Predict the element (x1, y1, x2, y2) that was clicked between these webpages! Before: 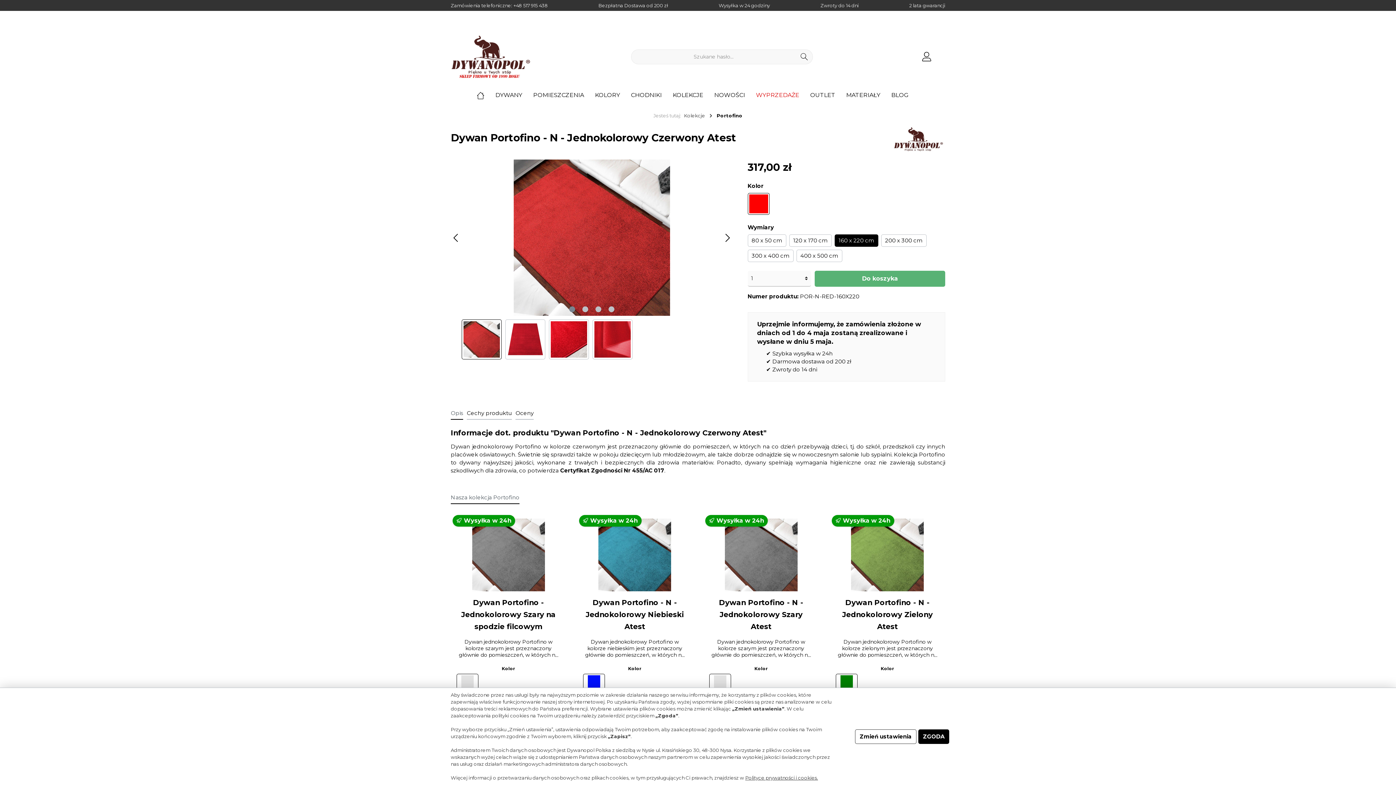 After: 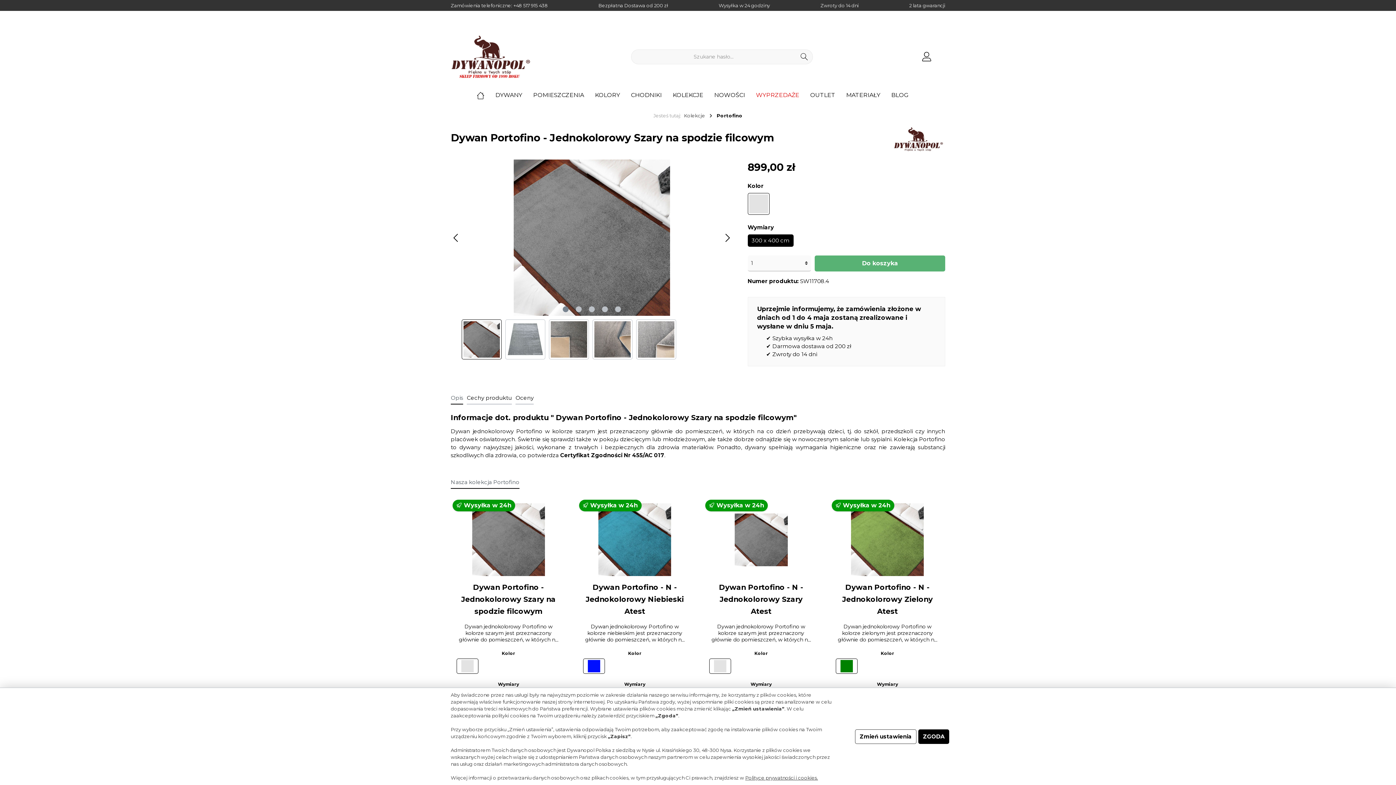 Action: bbox: (456, 519, 560, 591)